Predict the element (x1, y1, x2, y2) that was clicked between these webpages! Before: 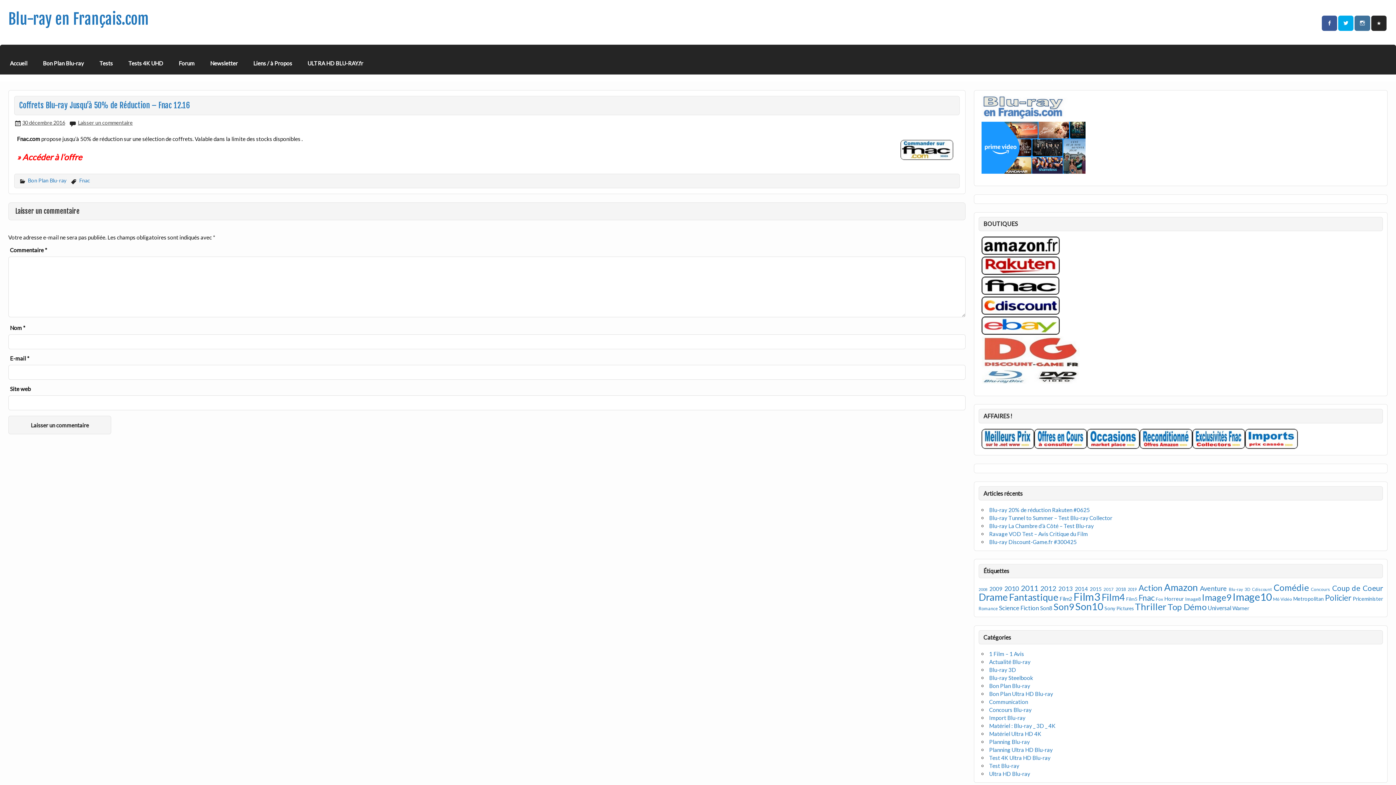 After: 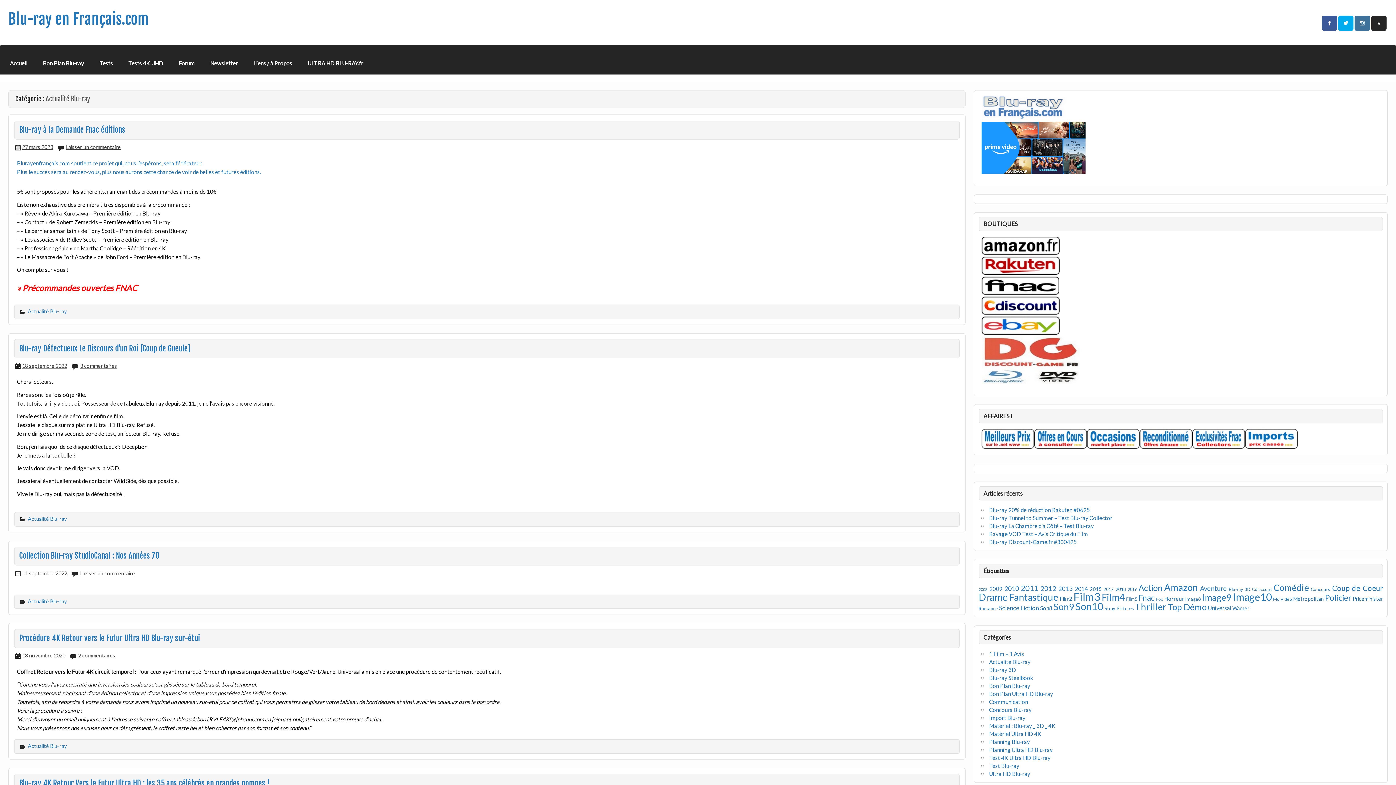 Action: label: Actualité Blu-ray bbox: (989, 659, 1030, 665)